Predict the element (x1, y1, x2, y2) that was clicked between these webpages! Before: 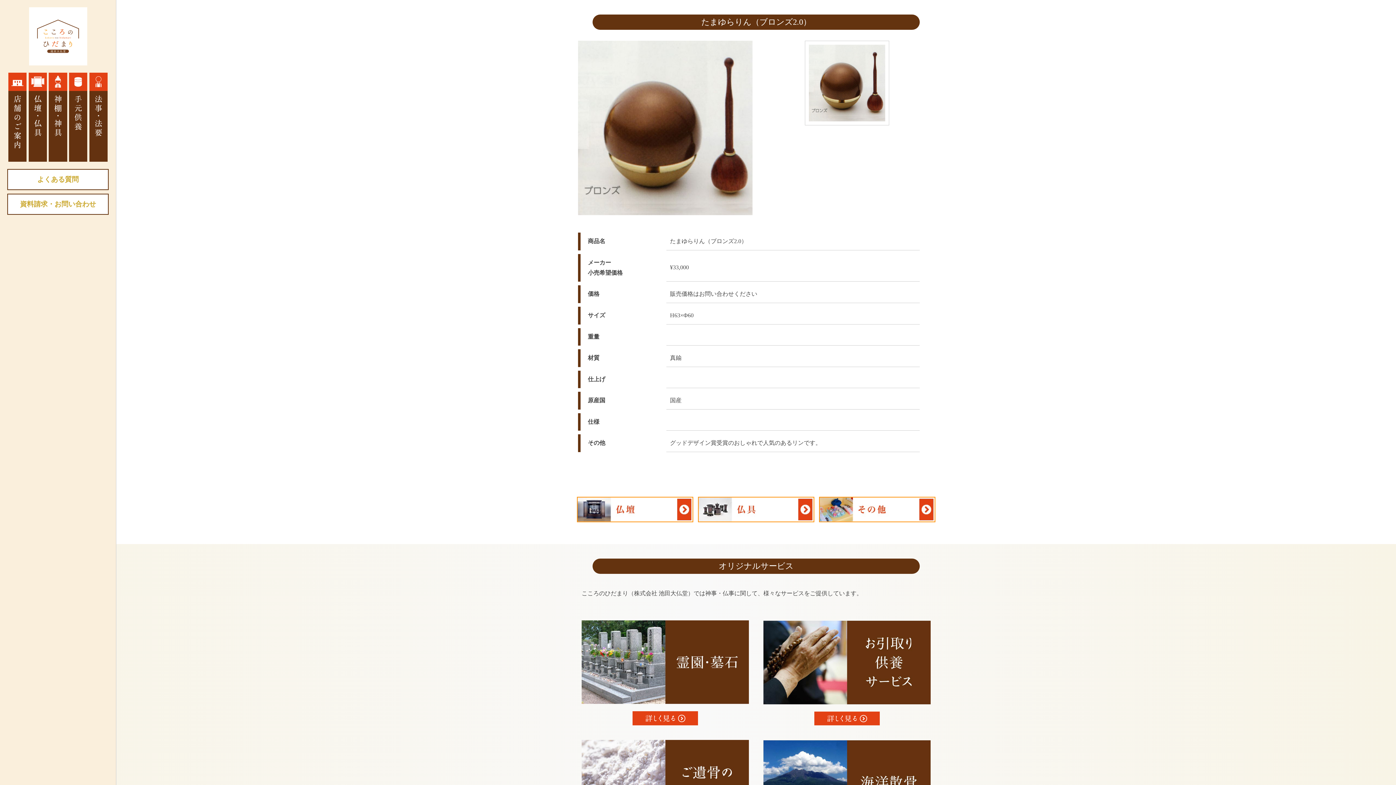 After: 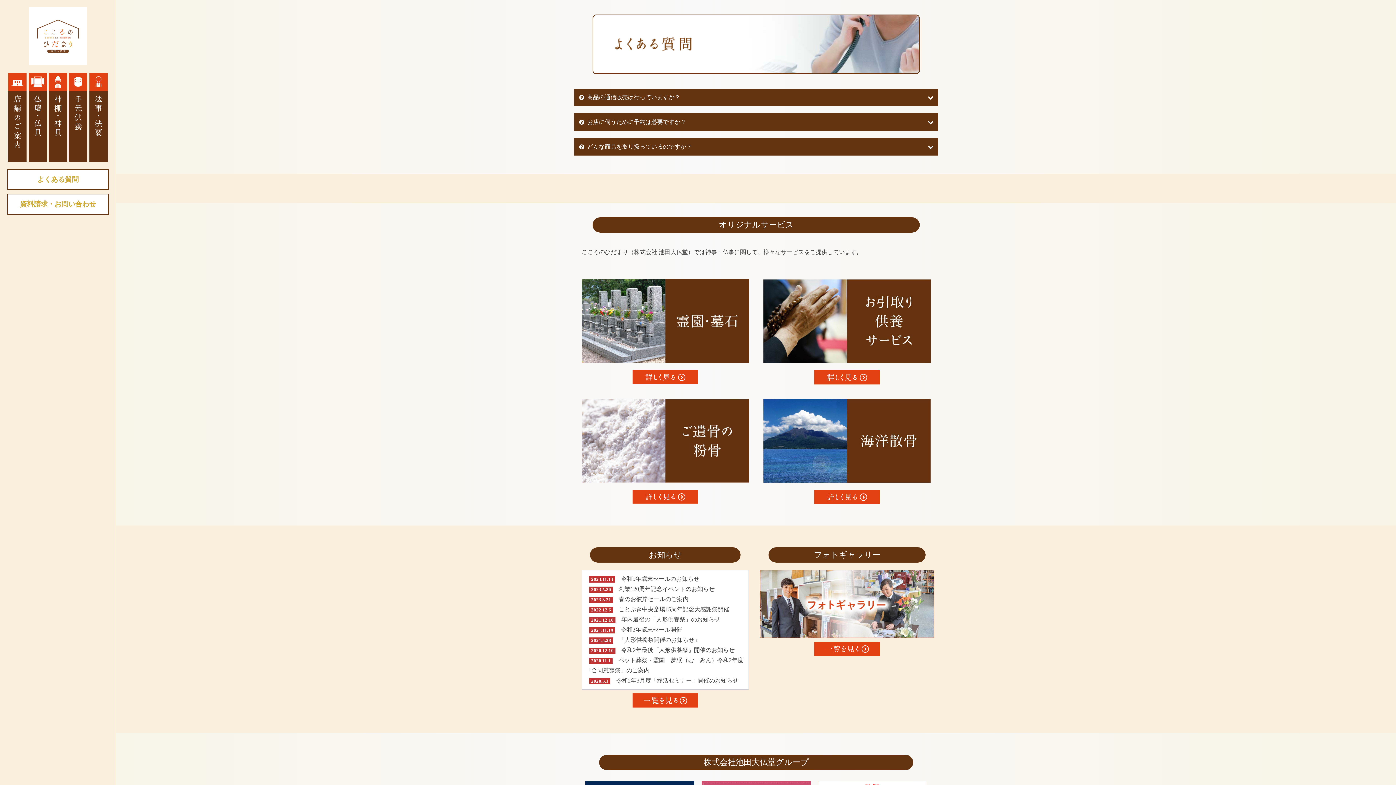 Action: bbox: (7, 169, 108, 190) label: よくある質問